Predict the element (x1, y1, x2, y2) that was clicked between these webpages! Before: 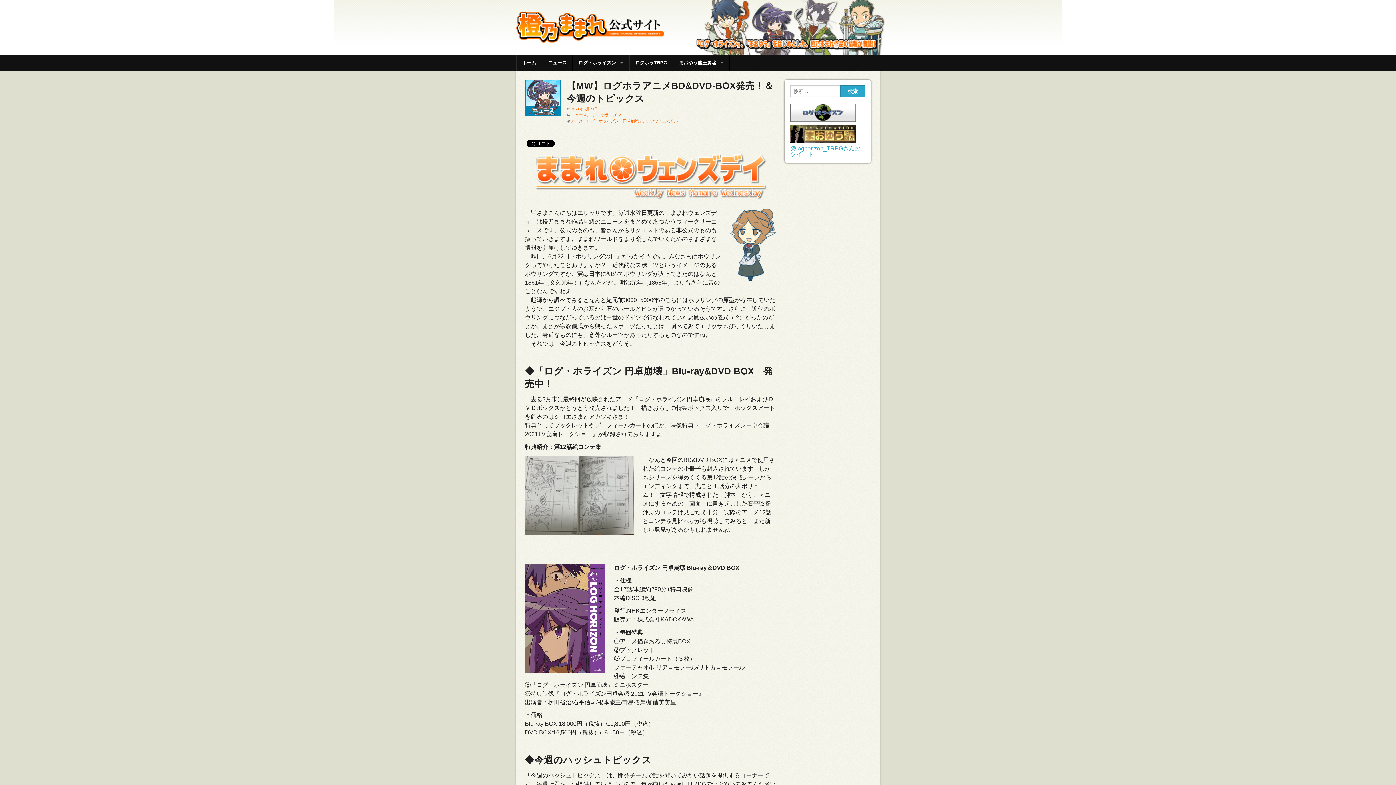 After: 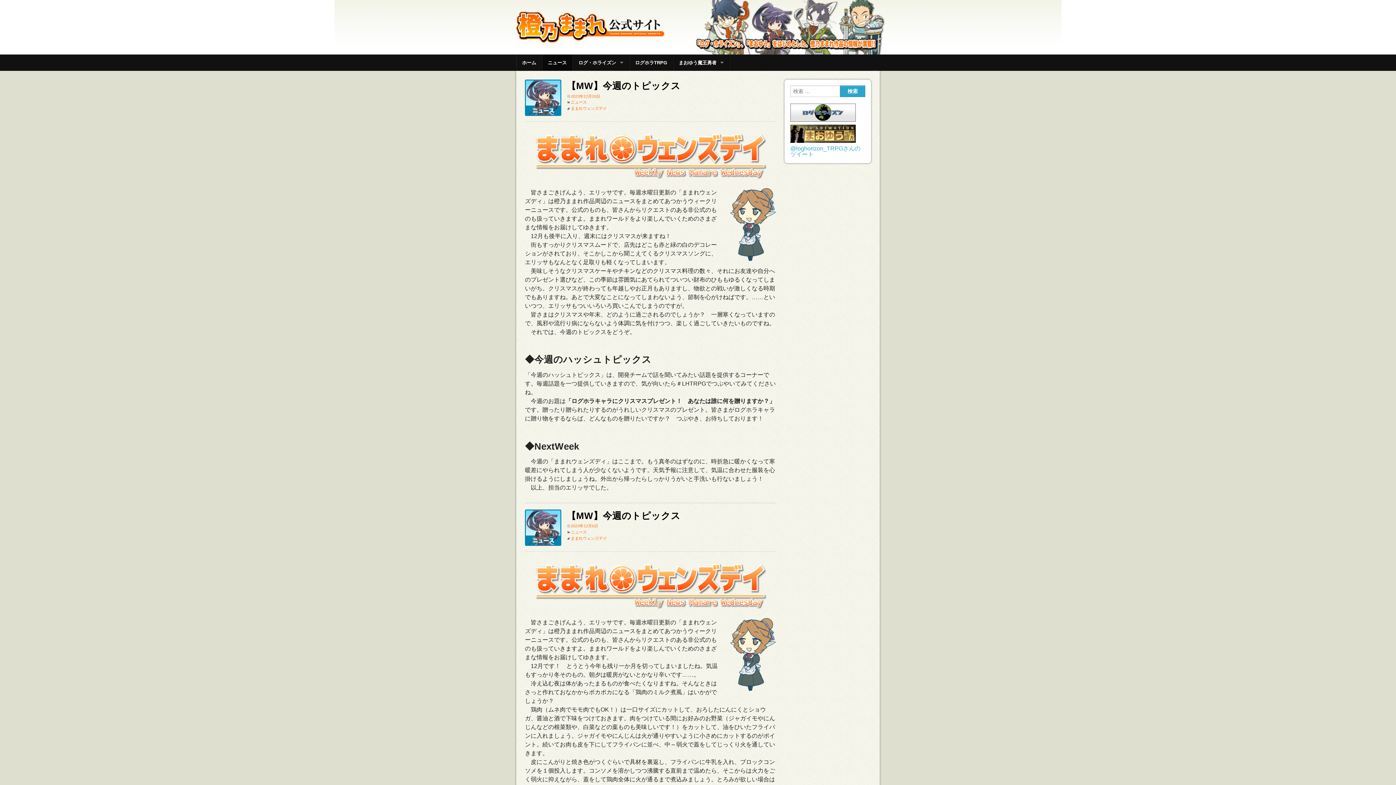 Action: bbox: (542, 54, 572, 70) label: ニュース